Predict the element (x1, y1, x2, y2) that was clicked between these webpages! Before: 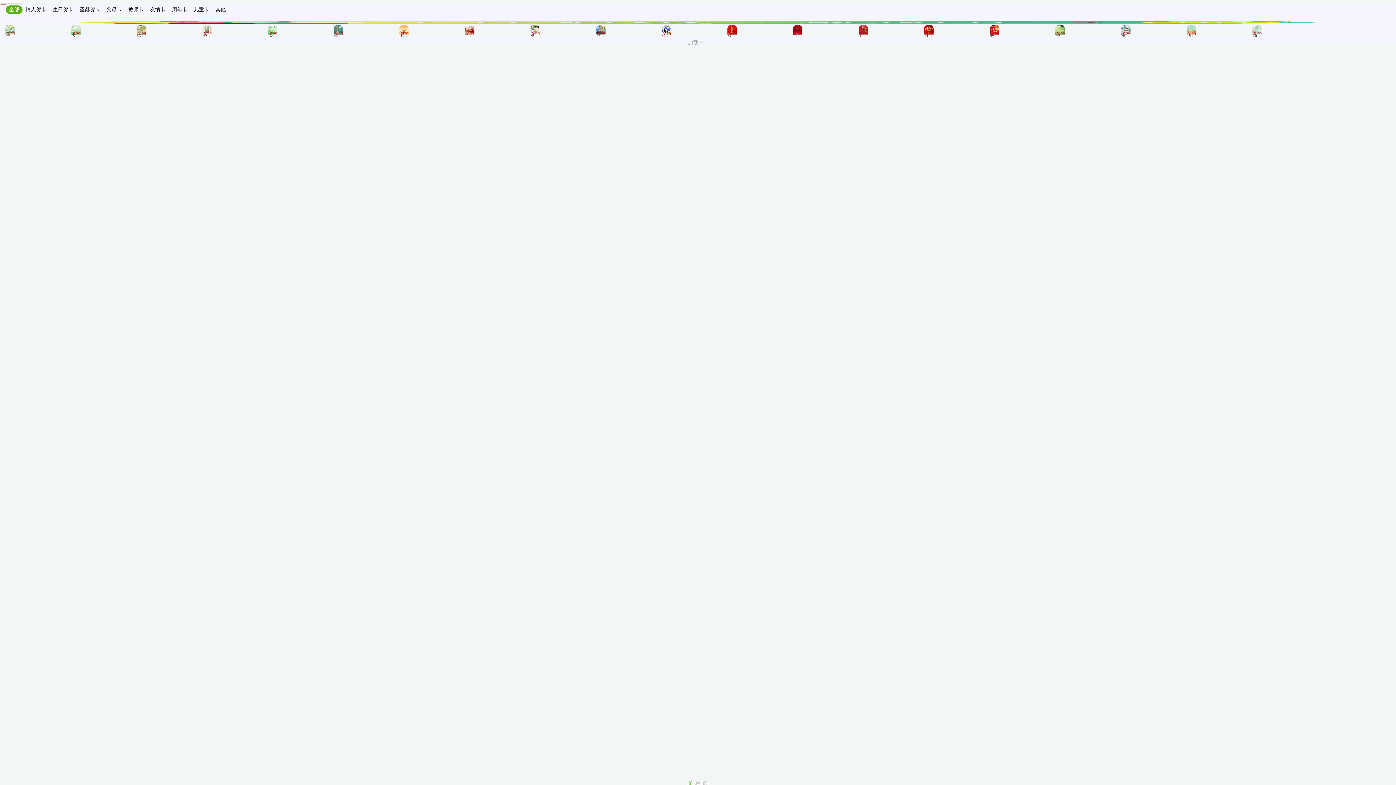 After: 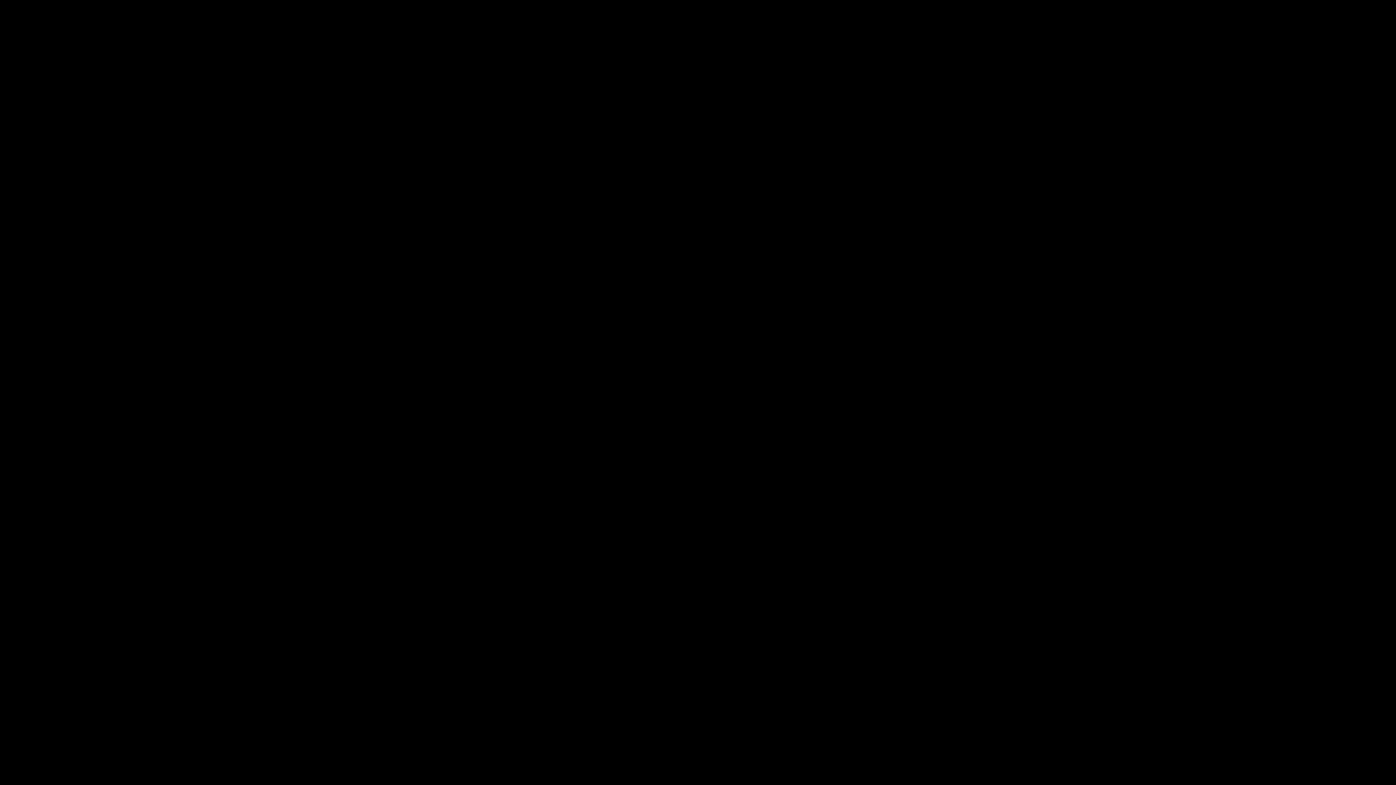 Action: label: 高端红金大气五一劳动节放假通知企业祝福
¥ 29 bbox: (990, 25, 999, 36)